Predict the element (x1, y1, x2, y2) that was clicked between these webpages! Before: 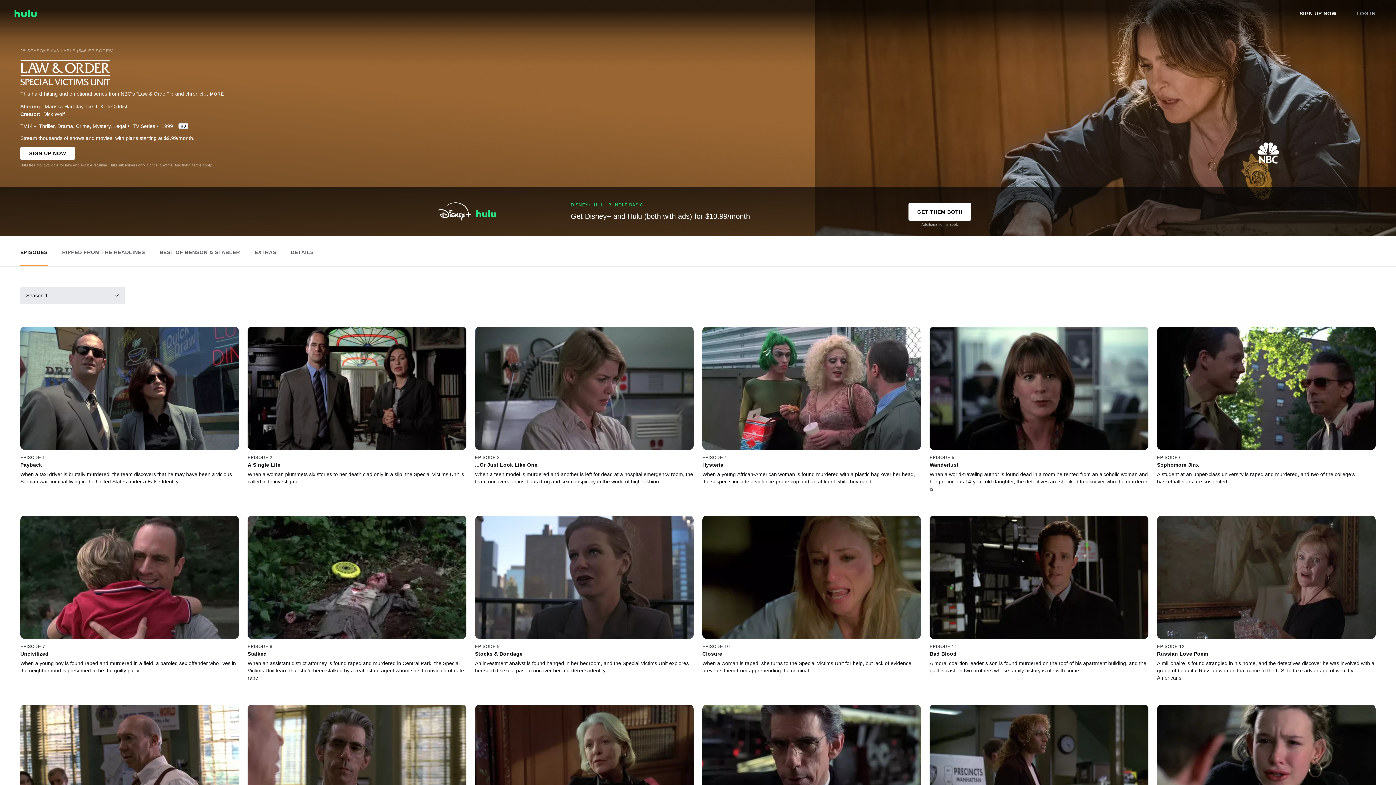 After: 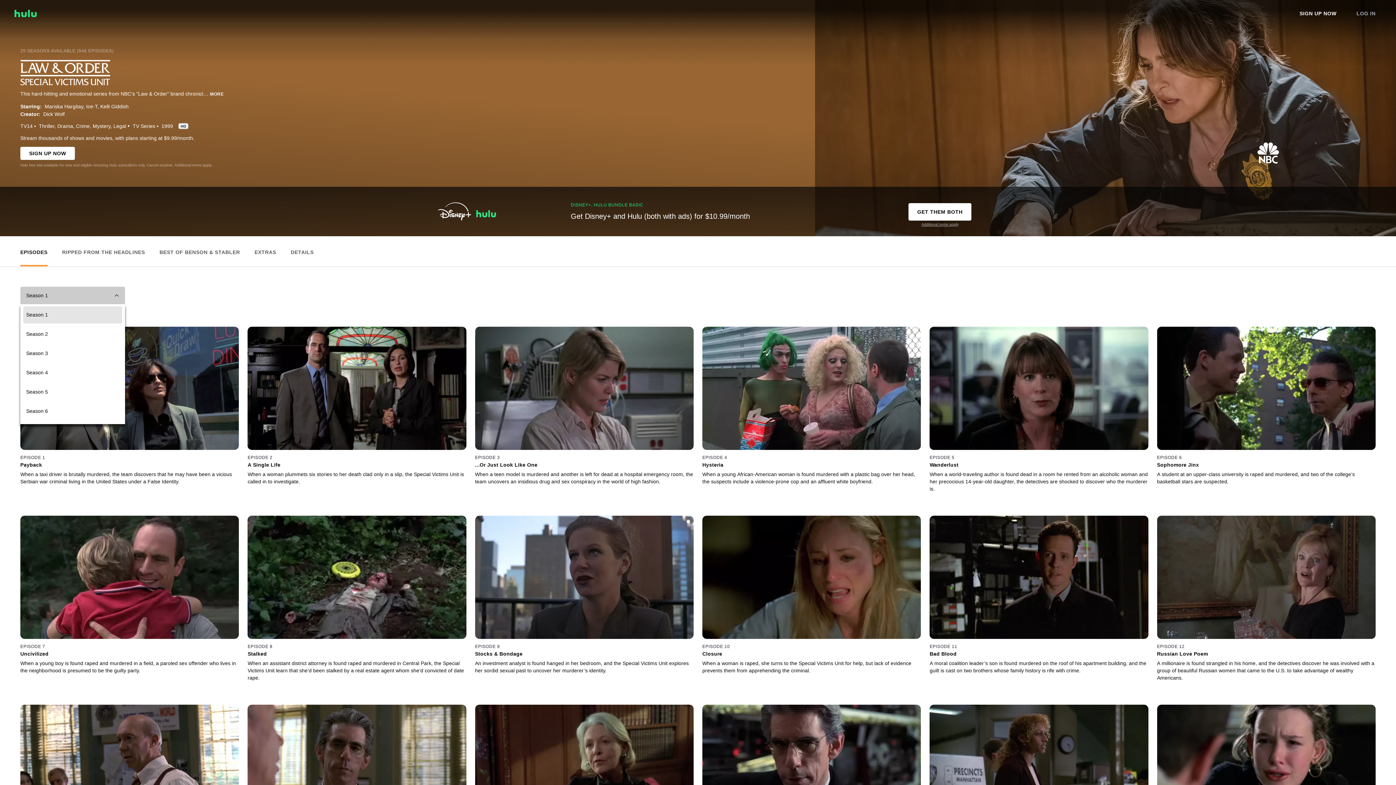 Action: label: Season 1 bbox: (20, 286, 125, 304)